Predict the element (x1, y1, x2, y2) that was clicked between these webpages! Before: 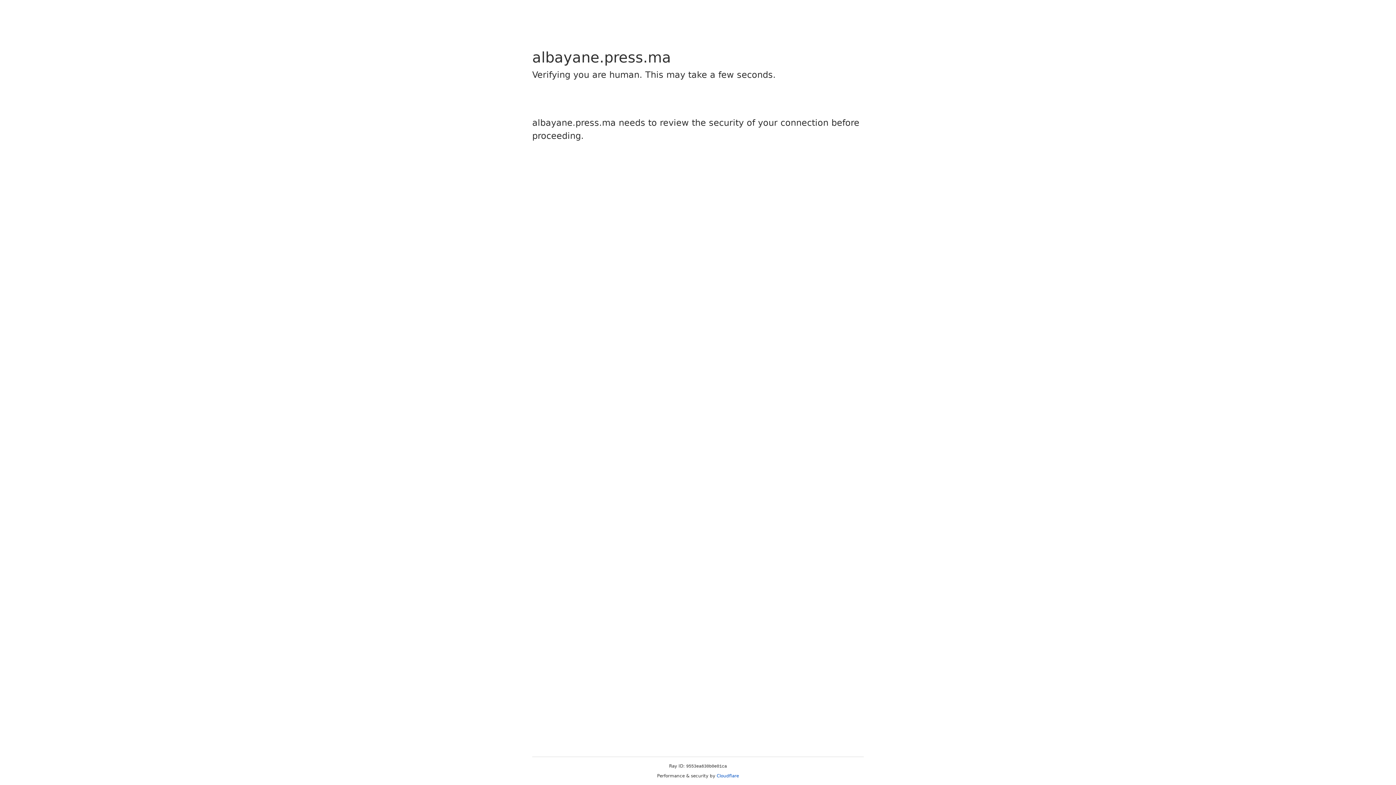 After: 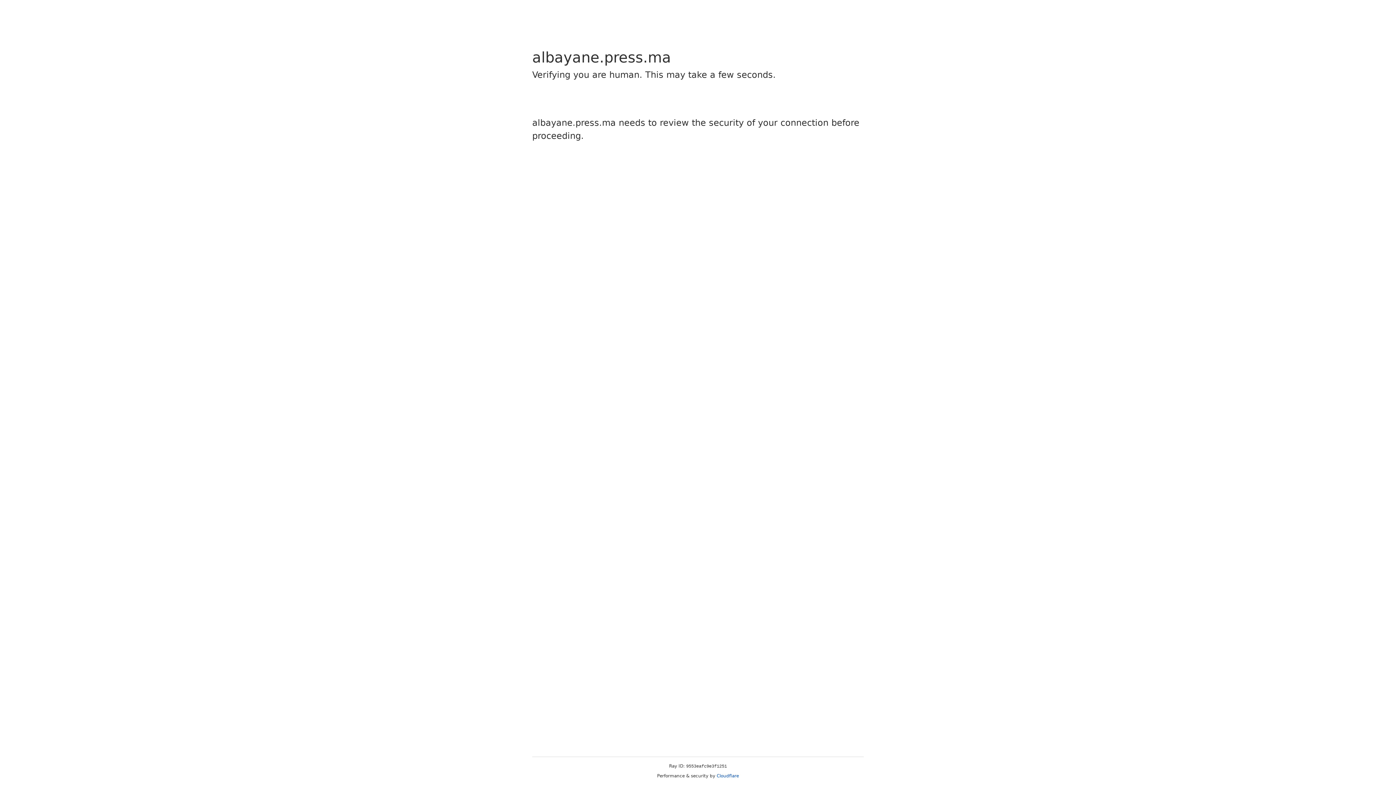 Action: bbox: (716, 773, 739, 778) label: Cloudflare